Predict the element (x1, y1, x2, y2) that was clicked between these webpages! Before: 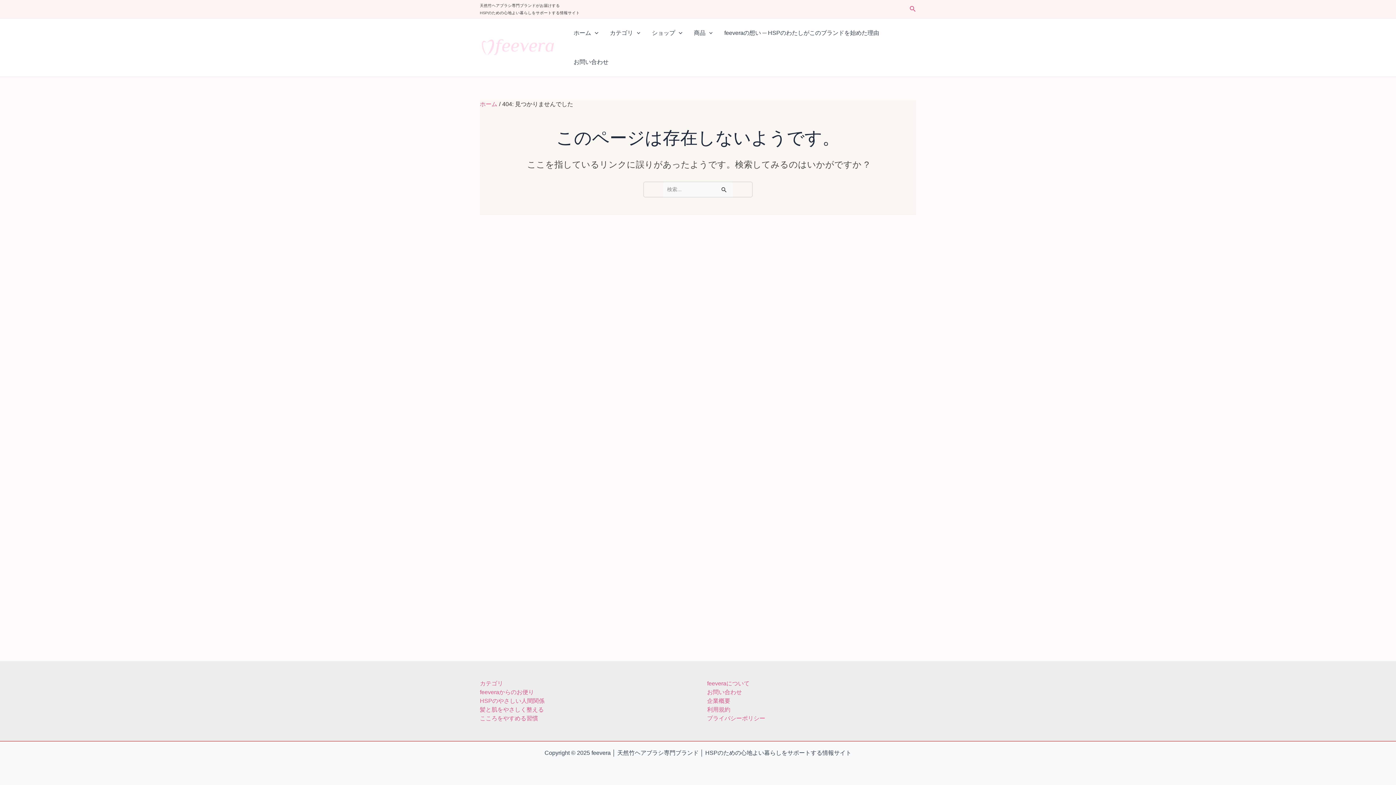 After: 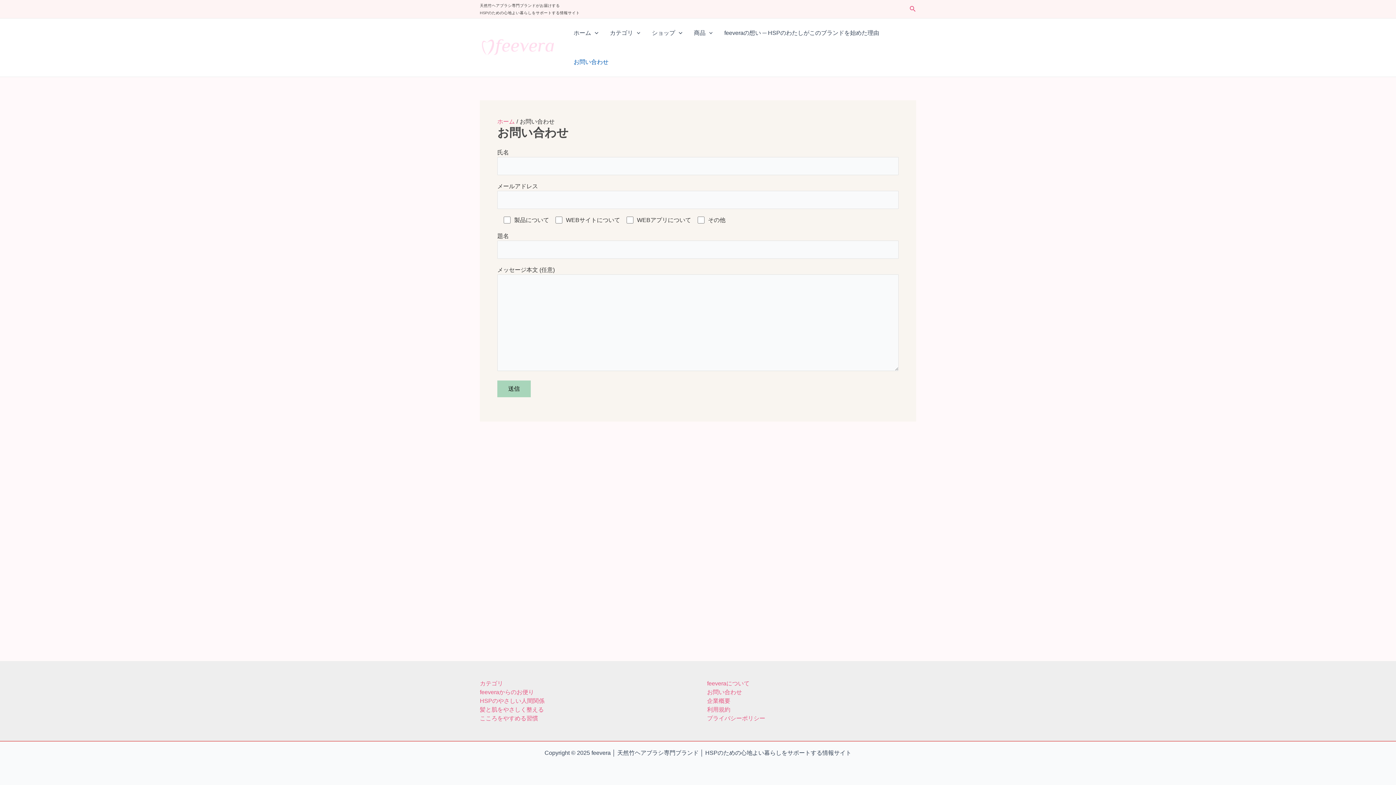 Action: label: お問い合わせ bbox: (568, 47, 614, 76)